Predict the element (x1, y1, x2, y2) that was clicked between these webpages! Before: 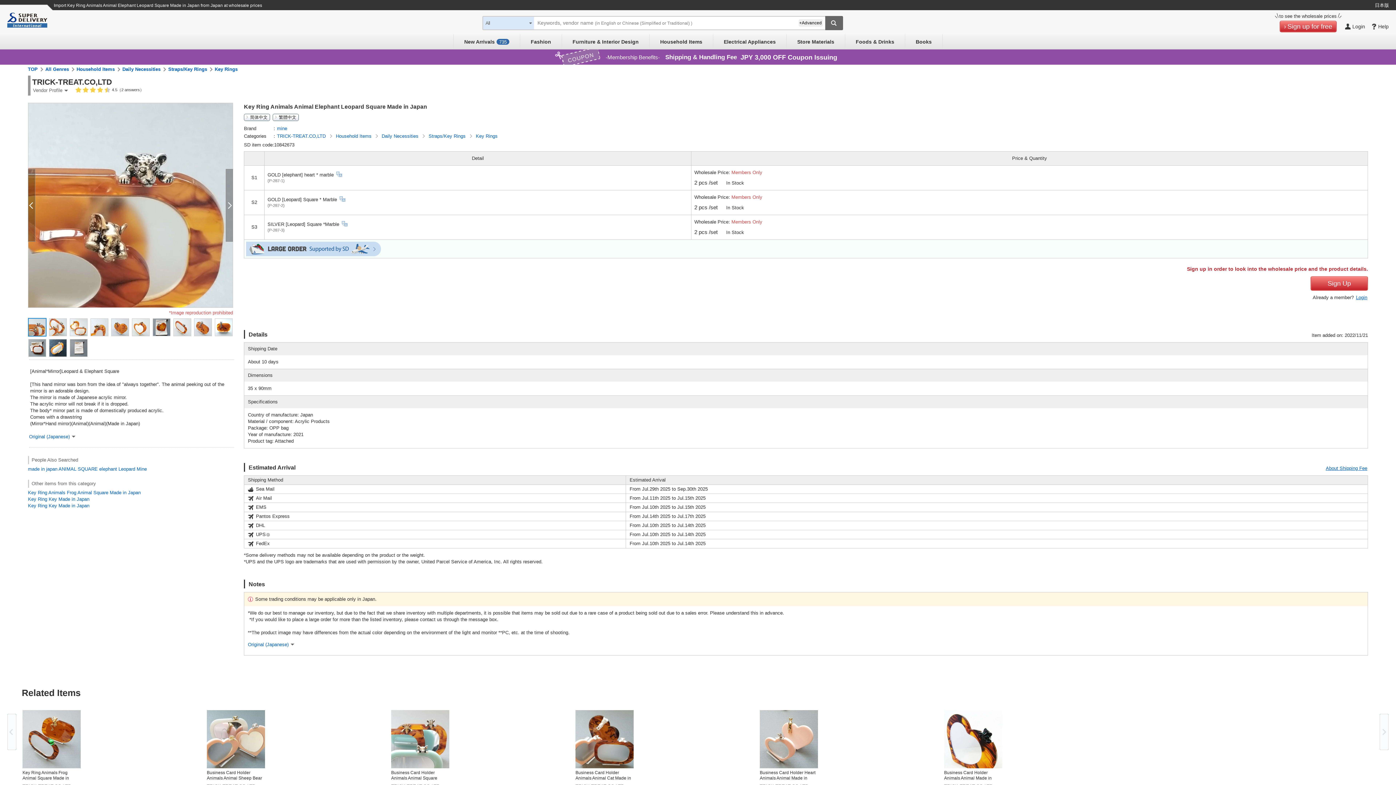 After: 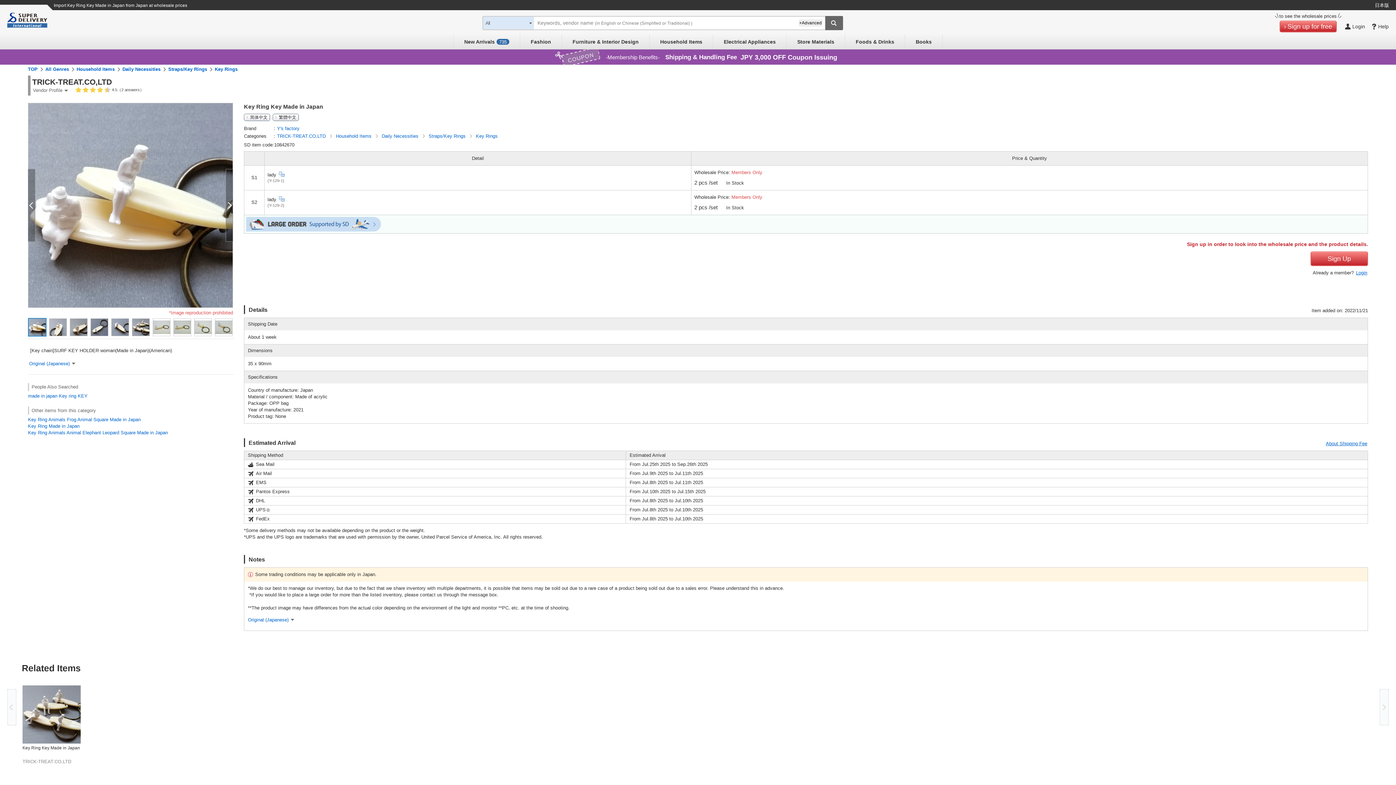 Action: label: Key Ring Key Made in Japan bbox: (28, 503, 89, 508)